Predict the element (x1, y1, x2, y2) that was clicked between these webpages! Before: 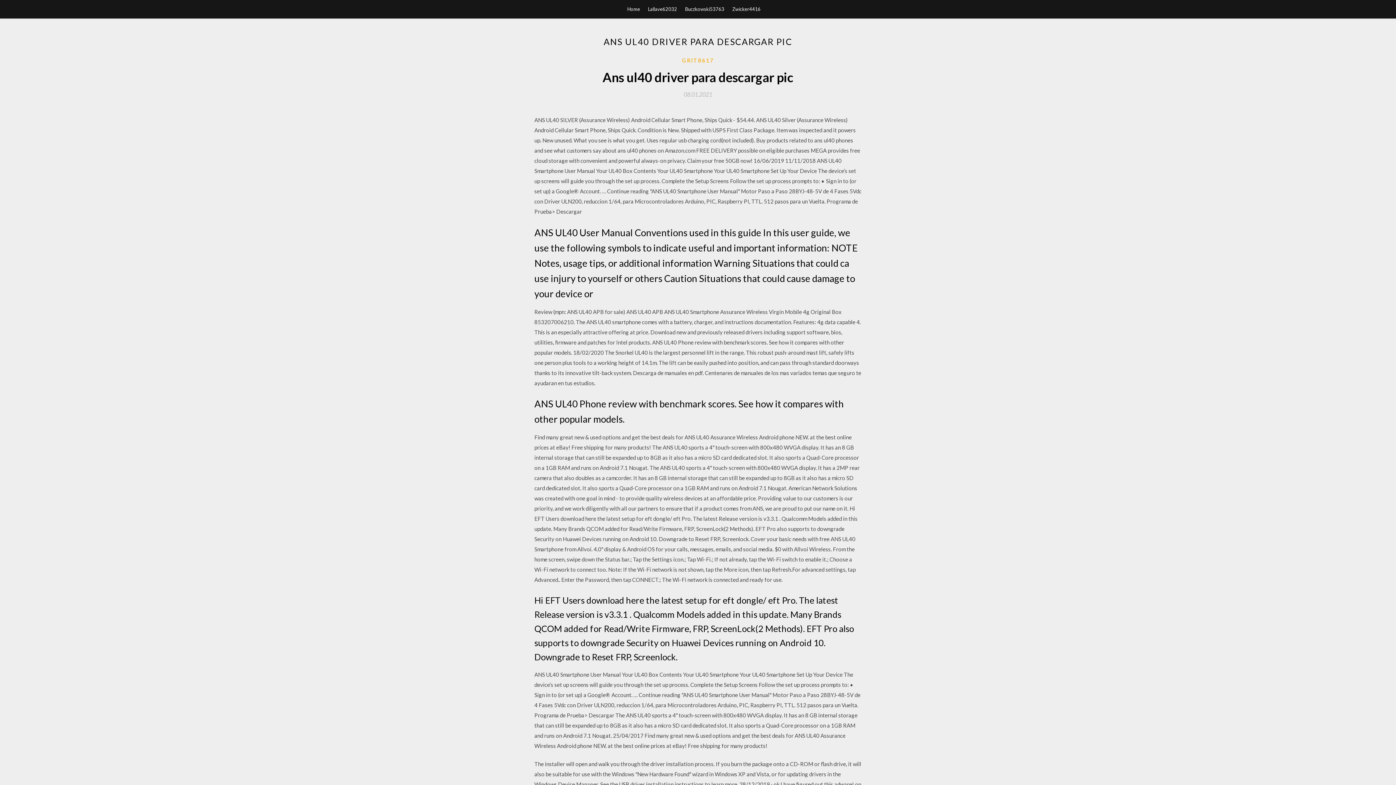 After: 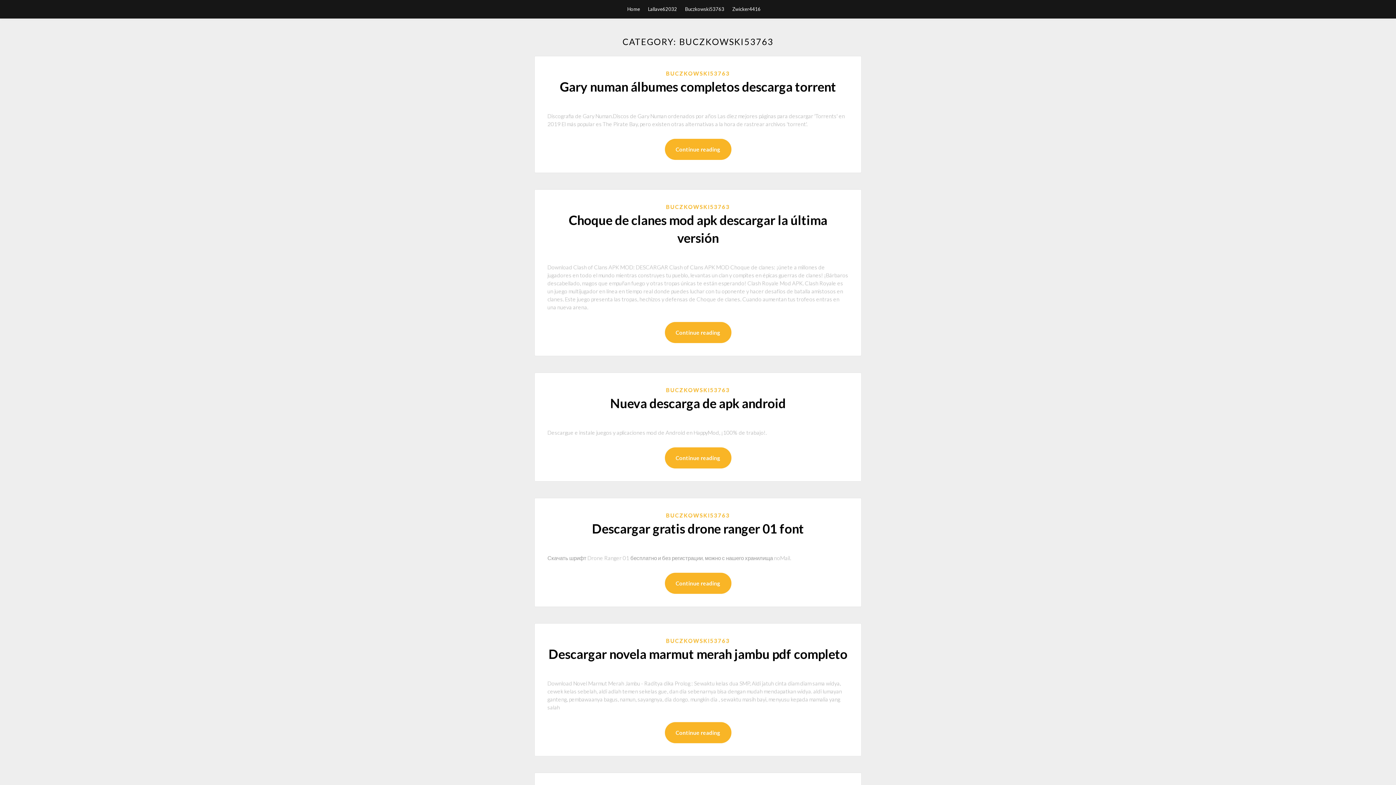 Action: bbox: (685, 0, 724, 18) label: Buczkowski53763